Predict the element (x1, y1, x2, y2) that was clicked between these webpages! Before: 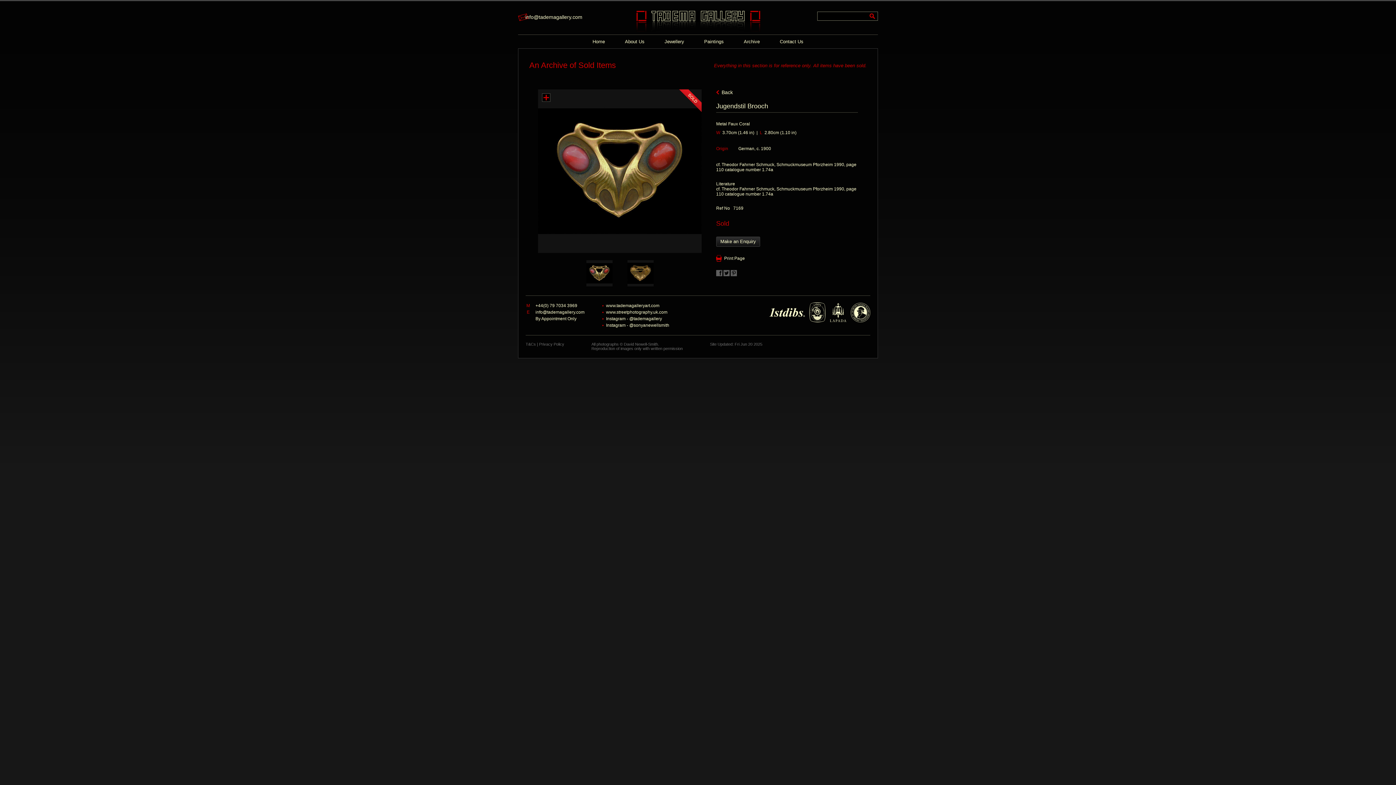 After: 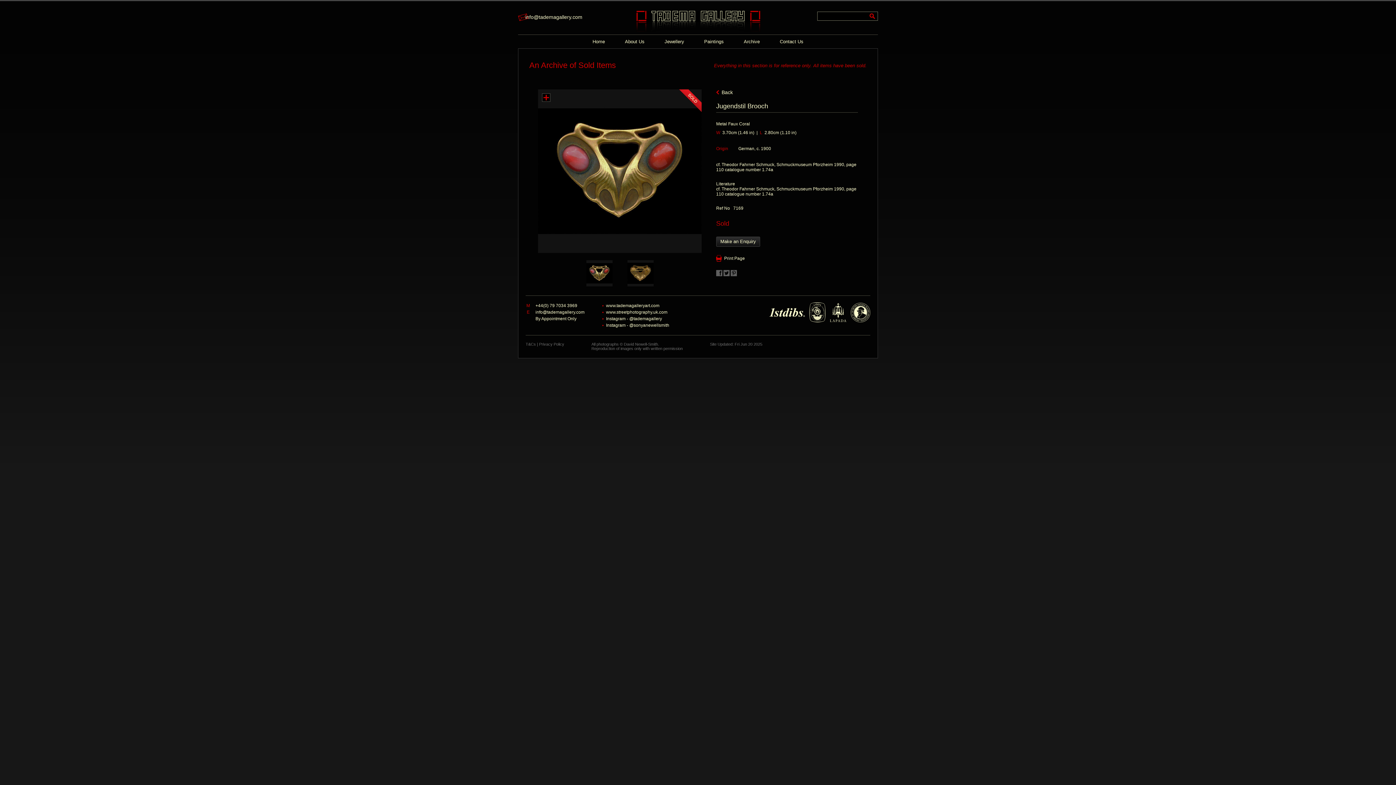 Action: label: www.tademagalleryart.com bbox: (606, 303, 659, 308)